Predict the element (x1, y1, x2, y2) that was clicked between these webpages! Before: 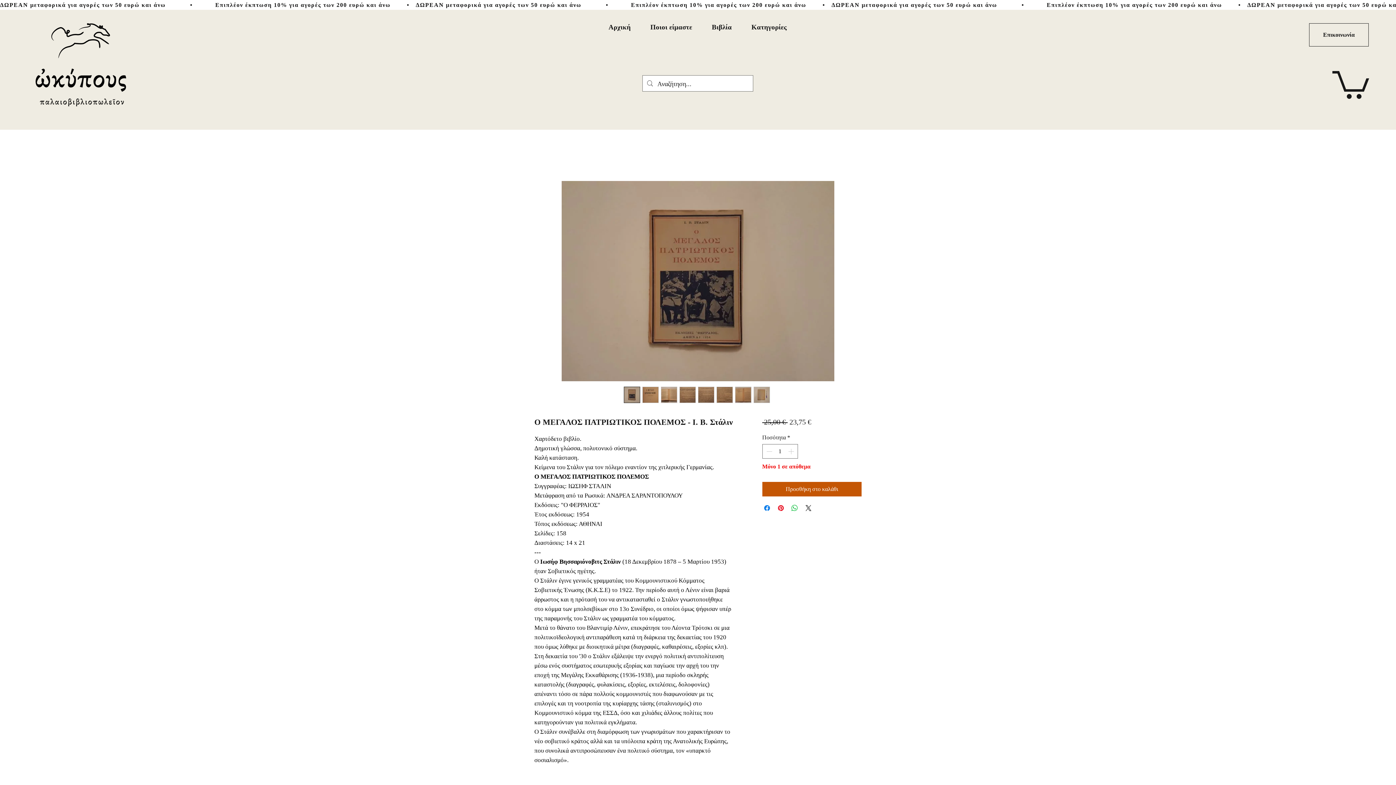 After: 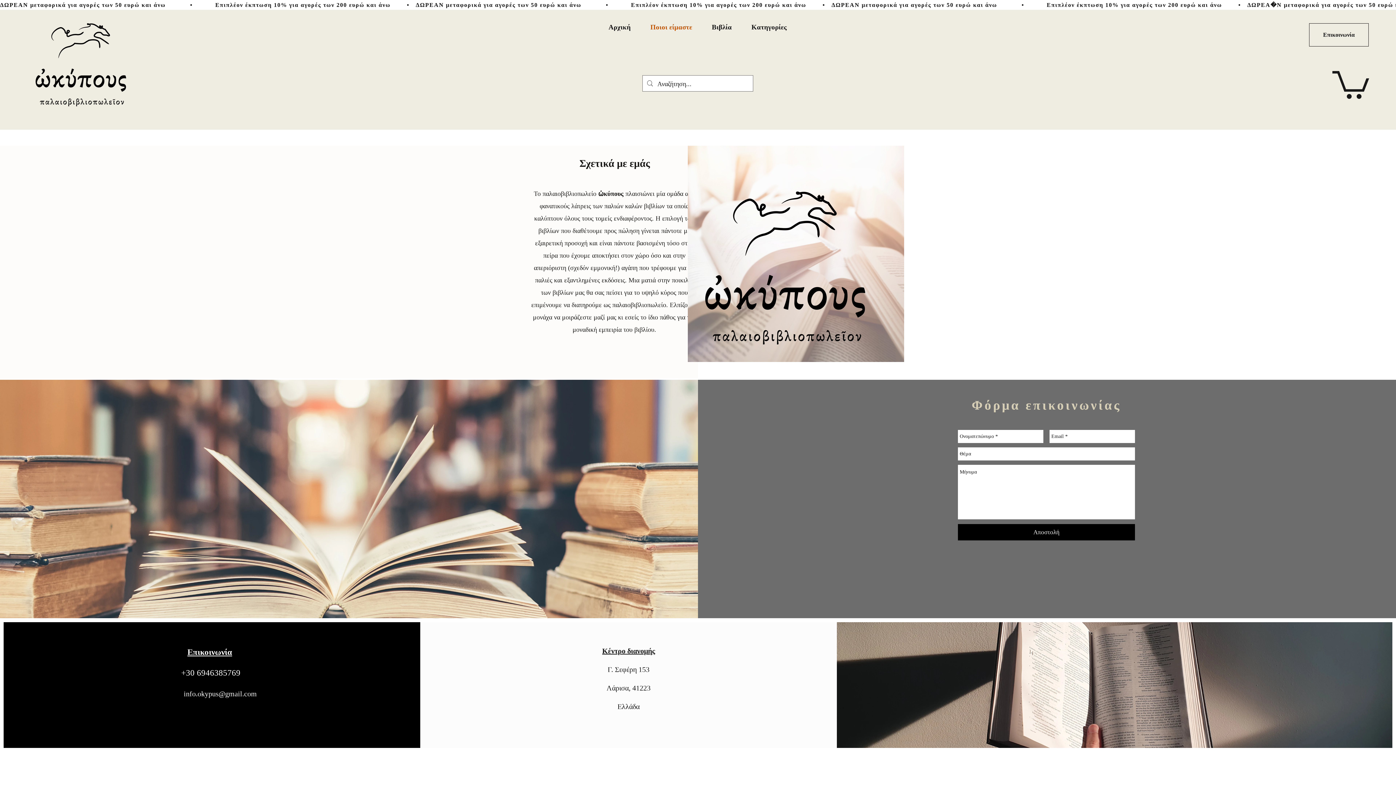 Action: bbox: (640, 18, 702, 36) label: Ποιοι είμαστε